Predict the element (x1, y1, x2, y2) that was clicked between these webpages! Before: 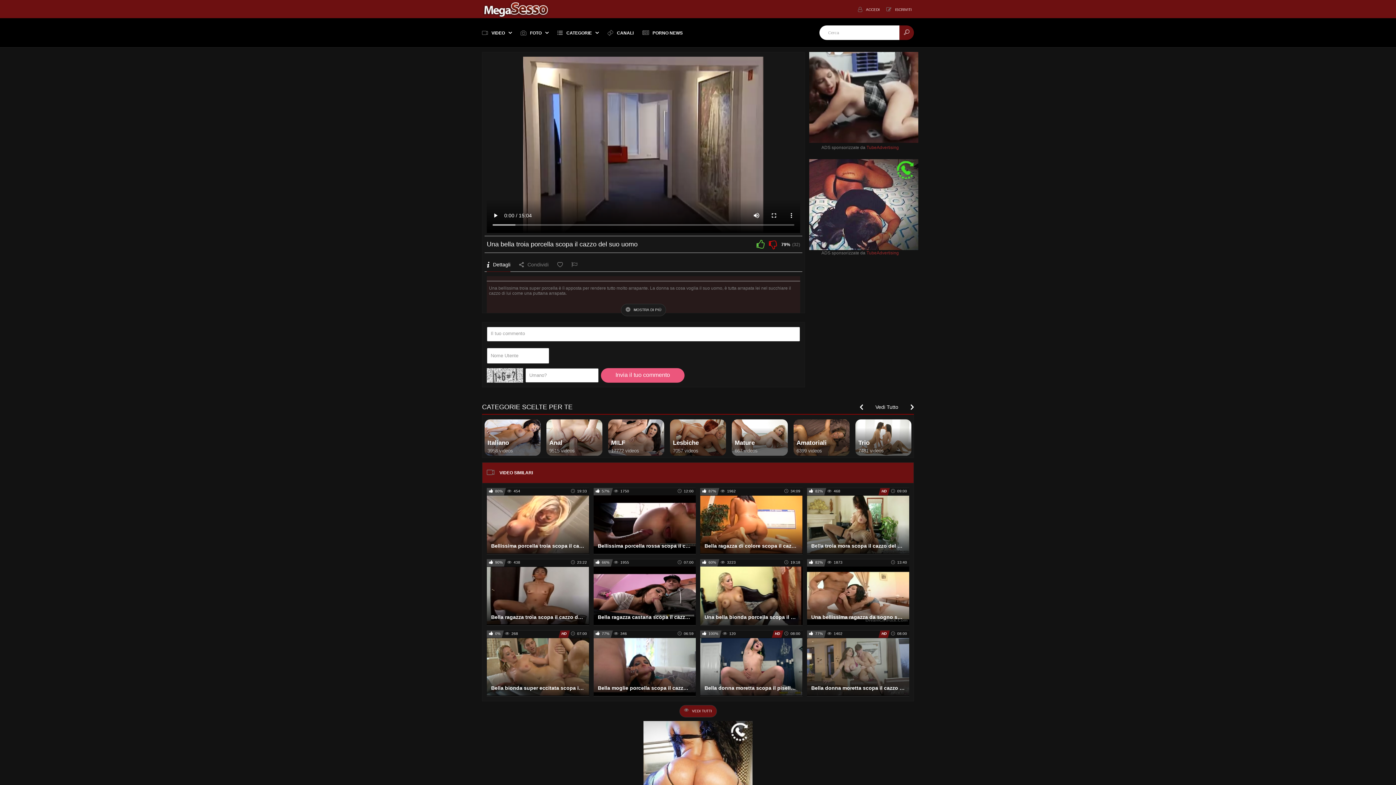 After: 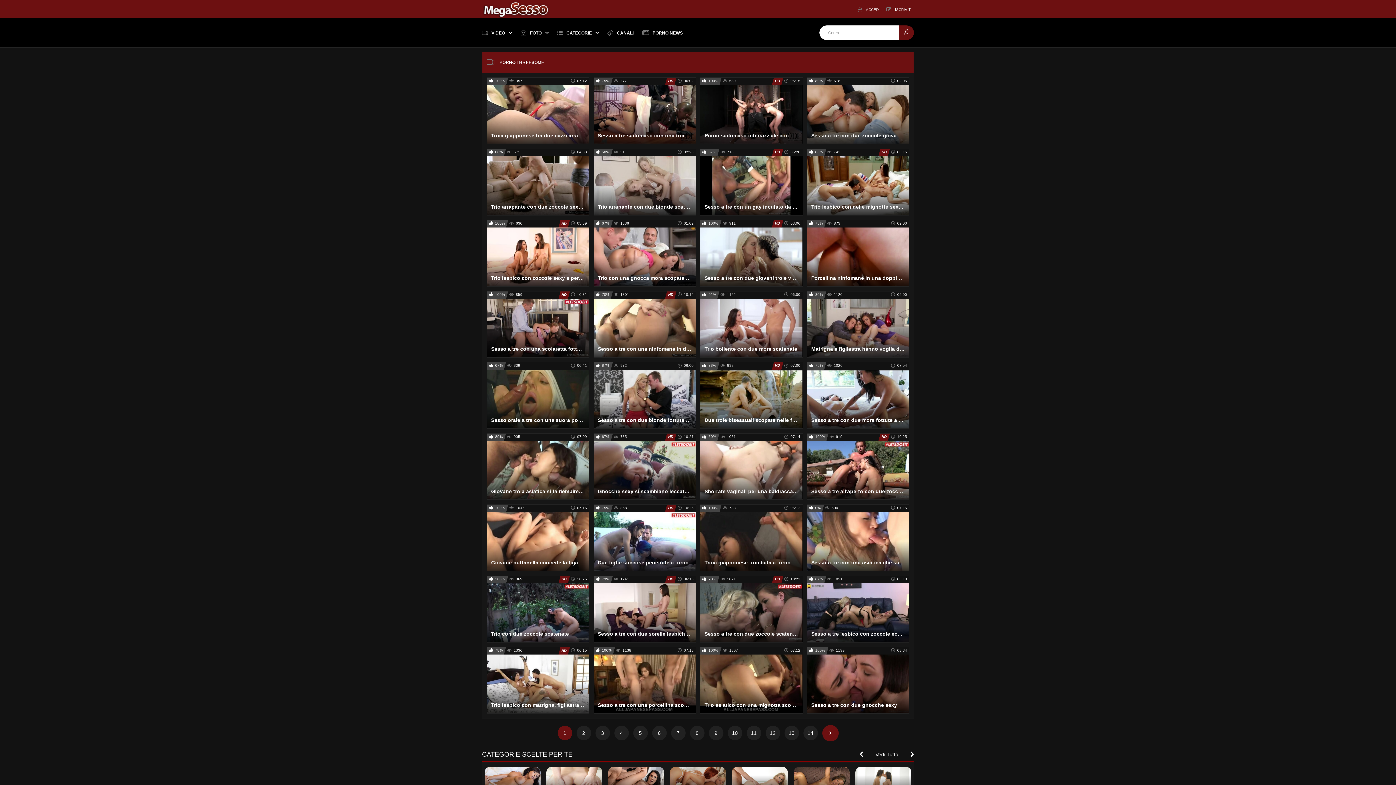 Action: bbox: (855, 419, 911, 455) label: Trio
7481 videos